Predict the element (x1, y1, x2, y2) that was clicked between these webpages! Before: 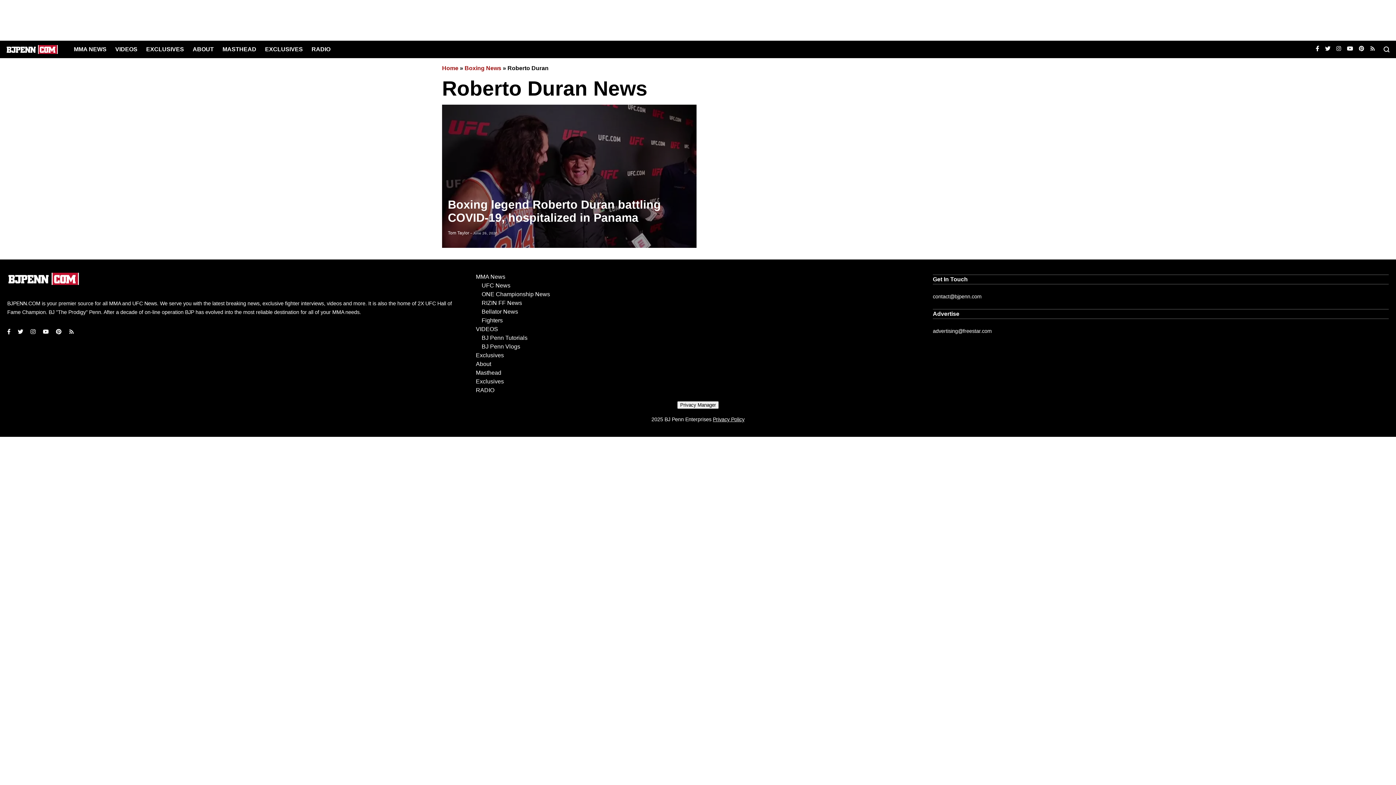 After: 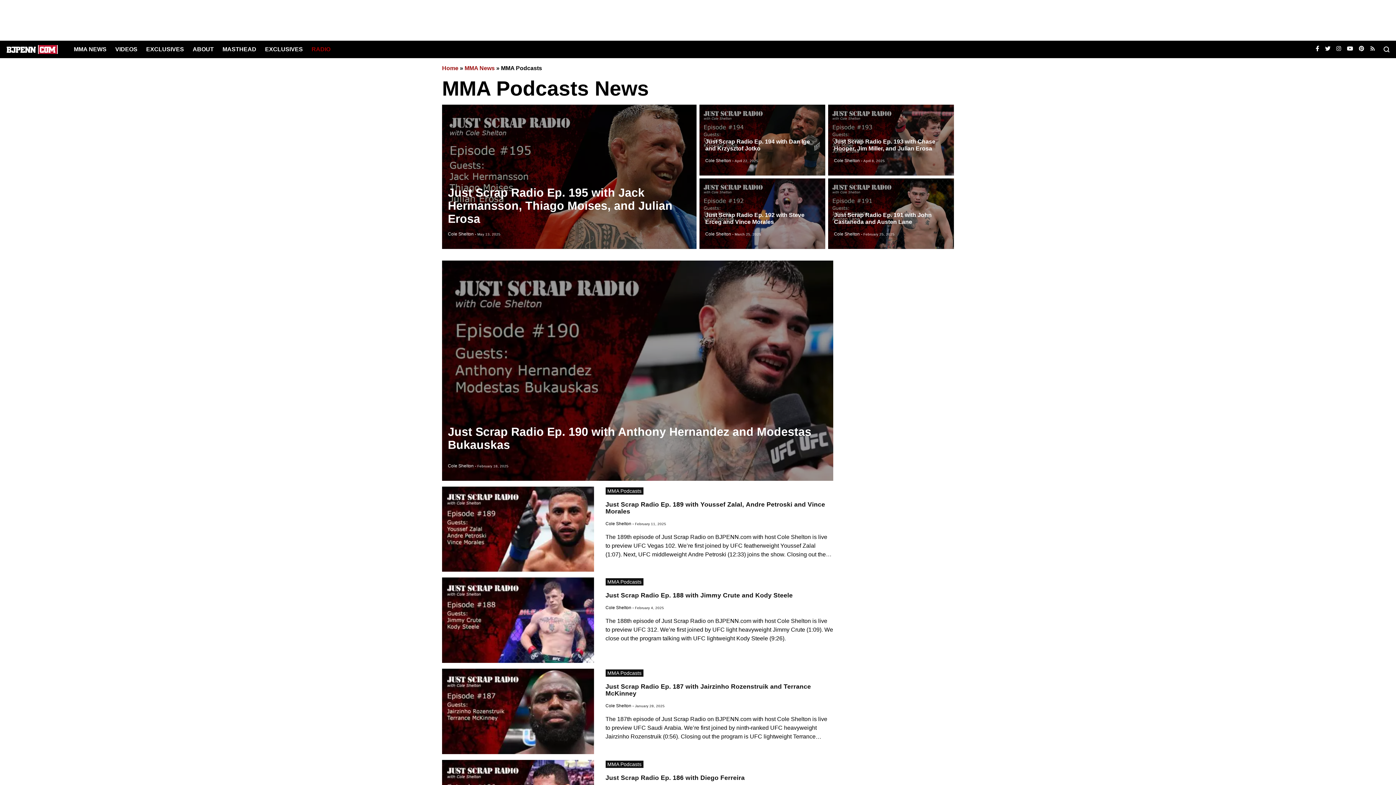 Action: bbox: (311, 46, 330, 52) label: RADIO